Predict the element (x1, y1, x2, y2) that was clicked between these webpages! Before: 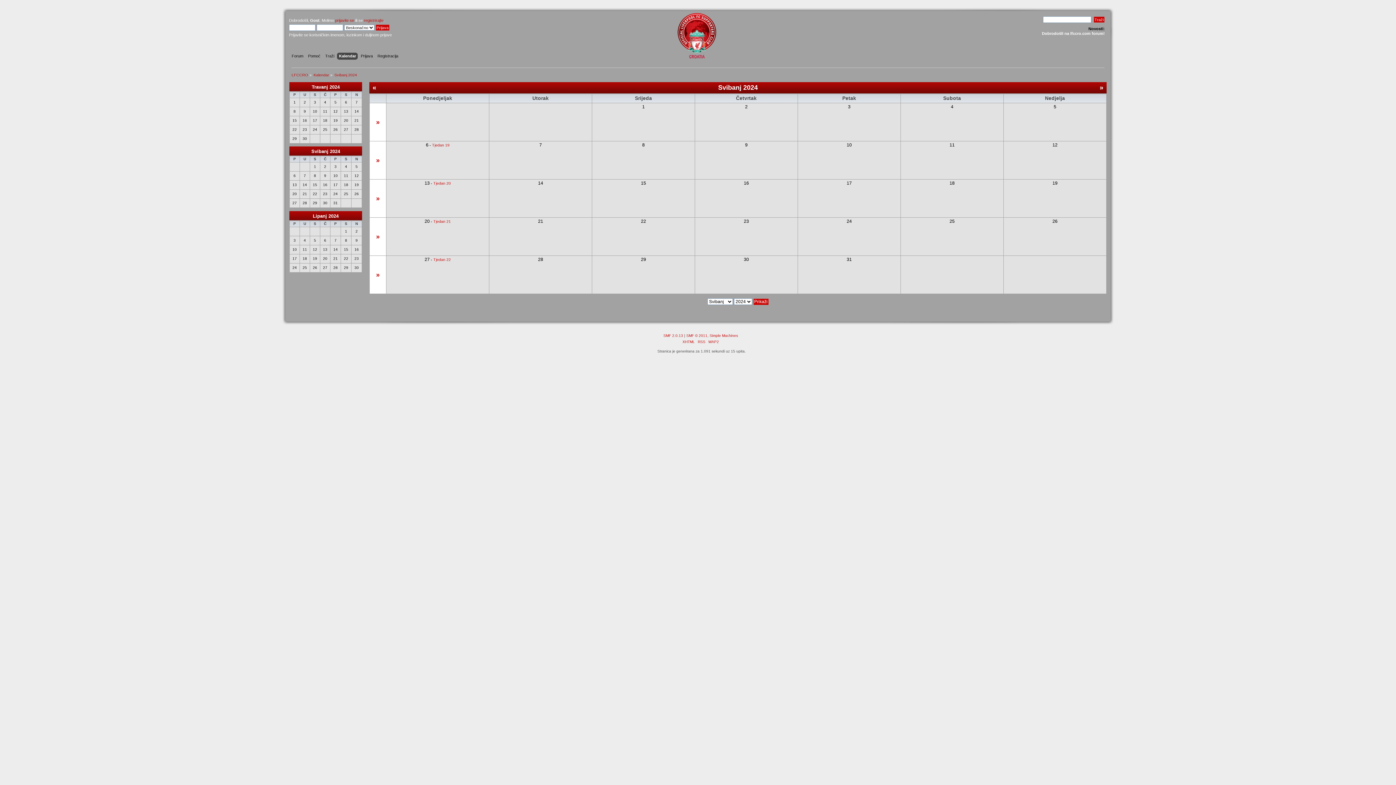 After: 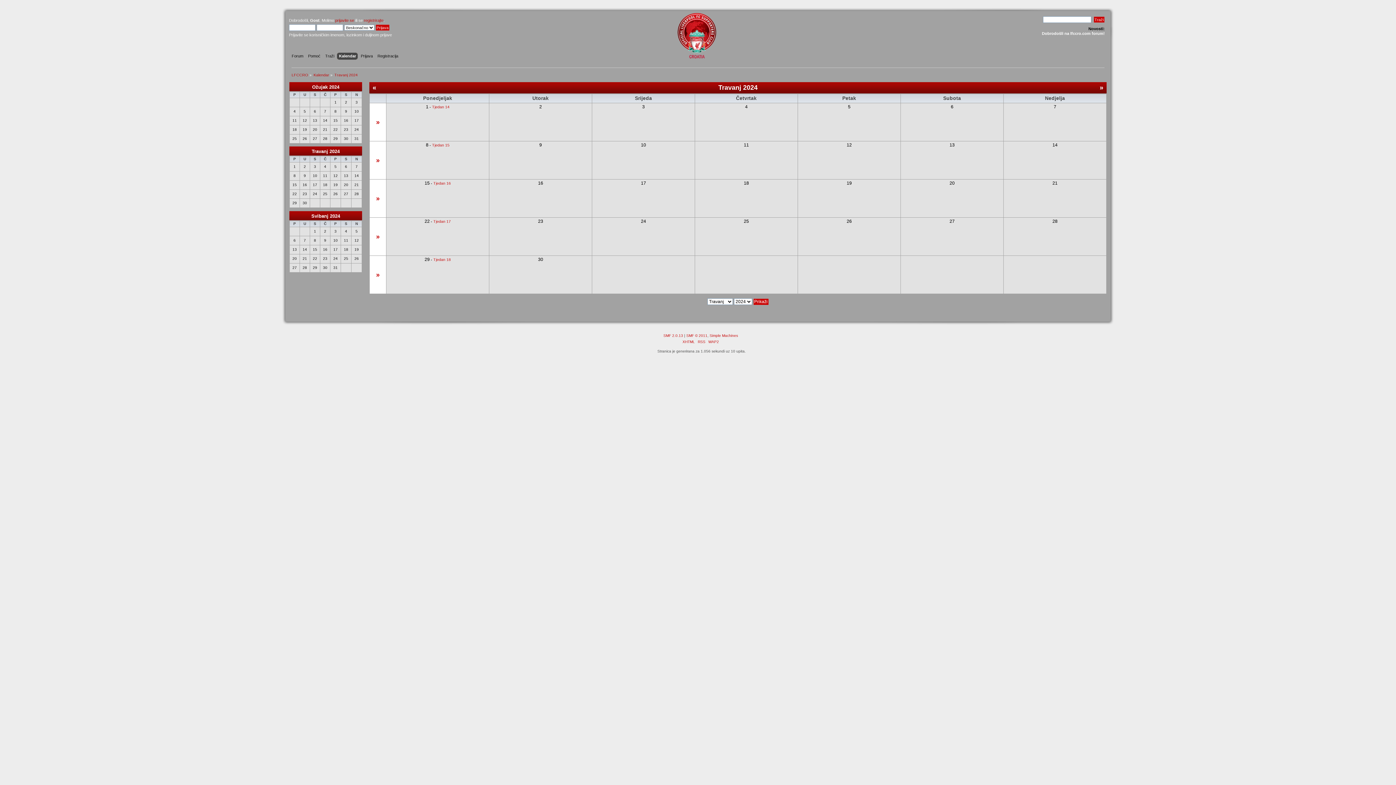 Action: label: Travanj 2024 bbox: (311, 84, 339, 89)